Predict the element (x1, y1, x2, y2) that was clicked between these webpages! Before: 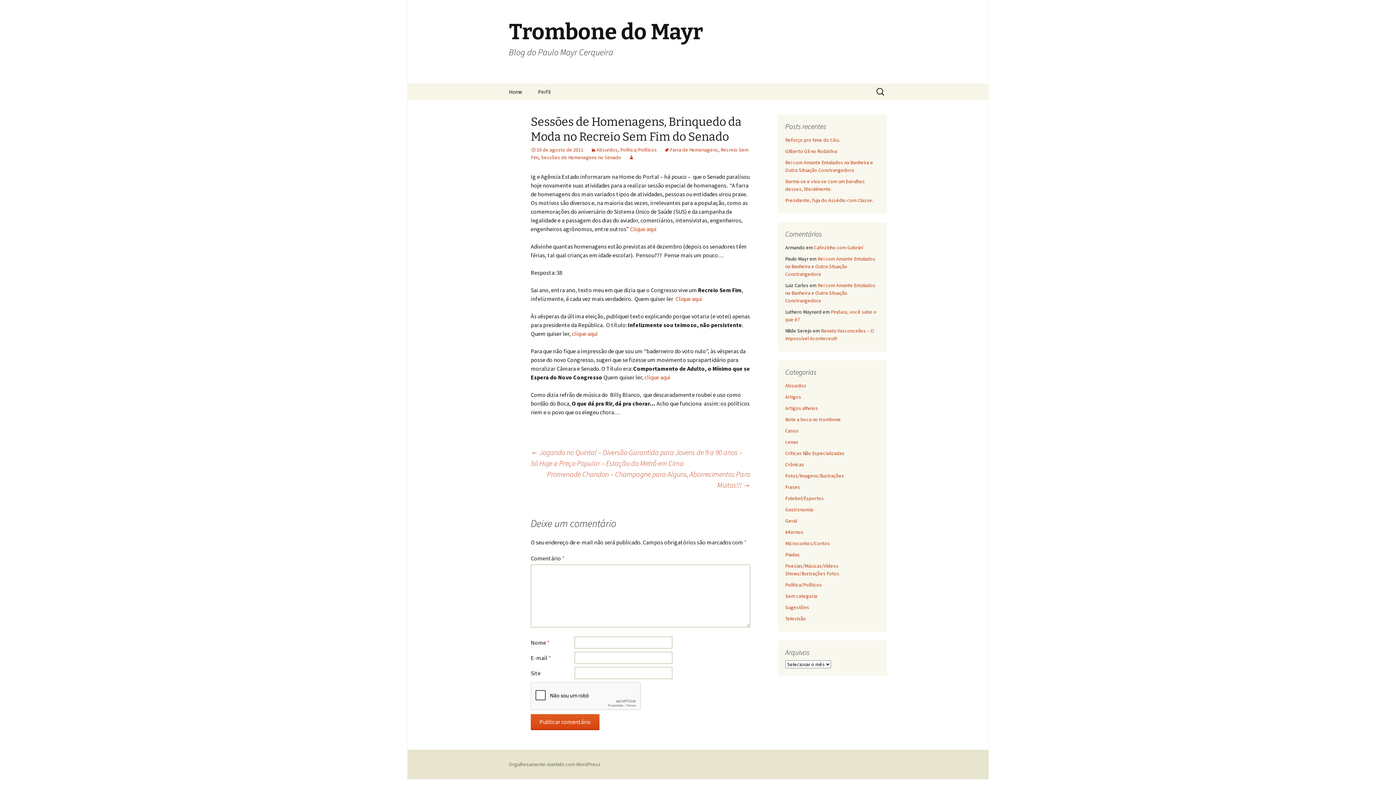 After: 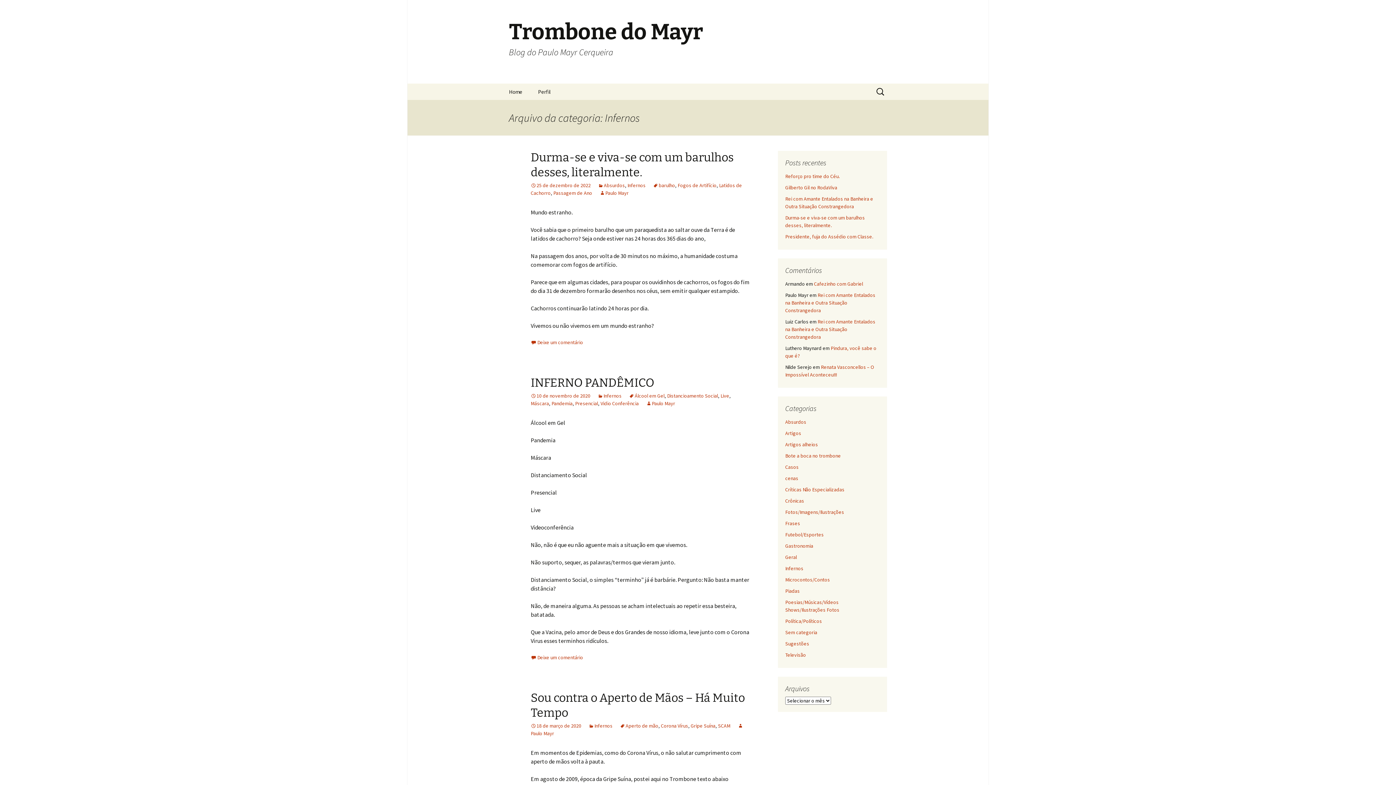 Action: bbox: (785, 529, 803, 535) label: Infernos